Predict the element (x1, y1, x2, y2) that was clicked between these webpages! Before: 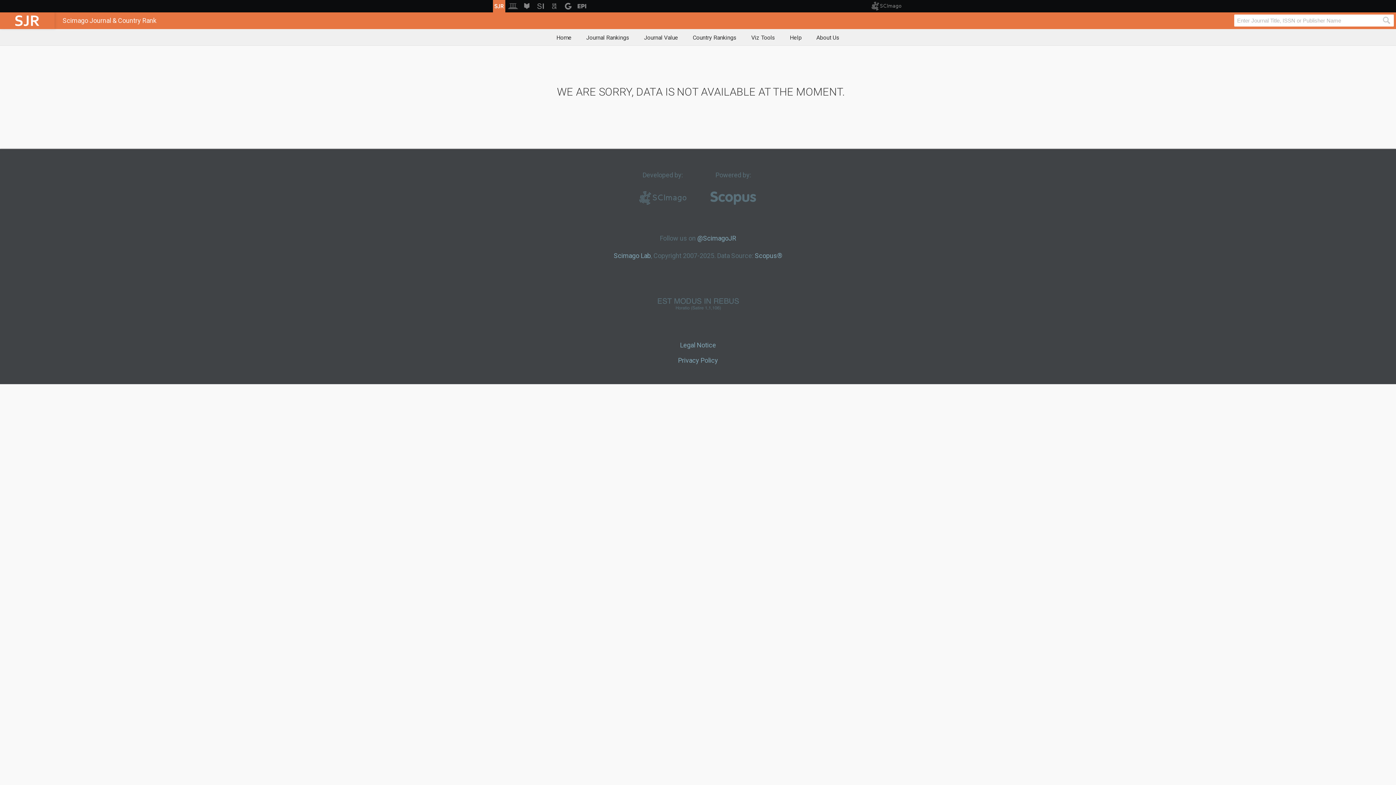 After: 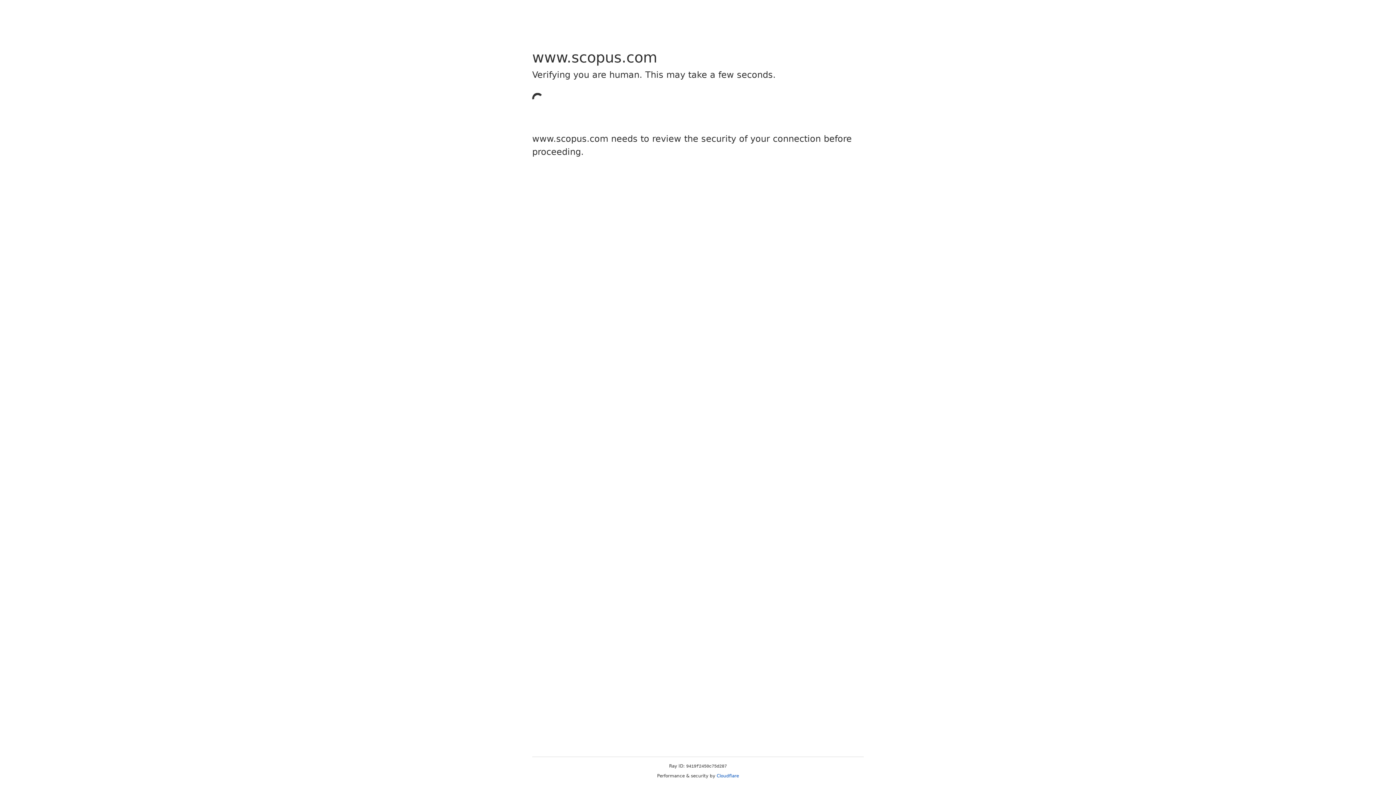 Action: label: Powered by:
 bbox: (709, 170, 757, 213)